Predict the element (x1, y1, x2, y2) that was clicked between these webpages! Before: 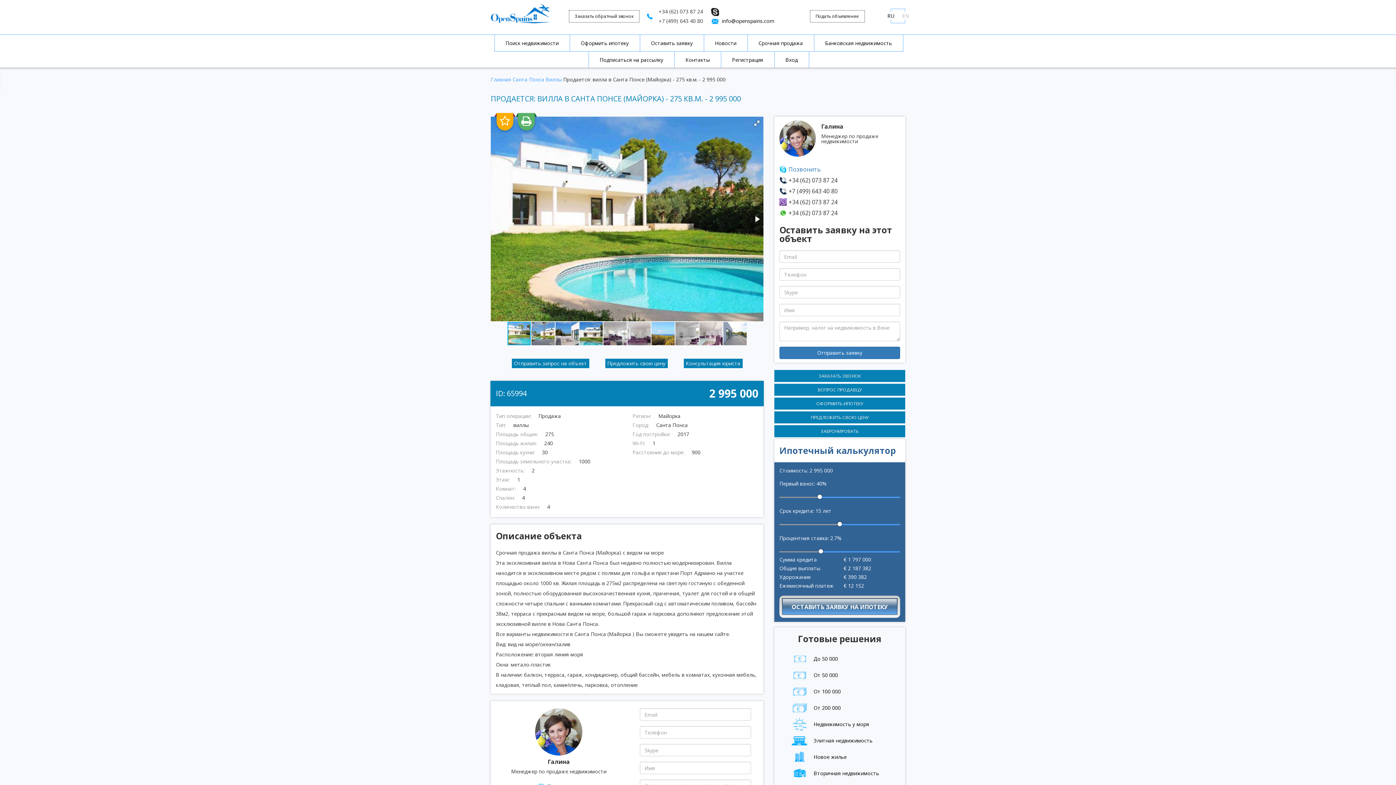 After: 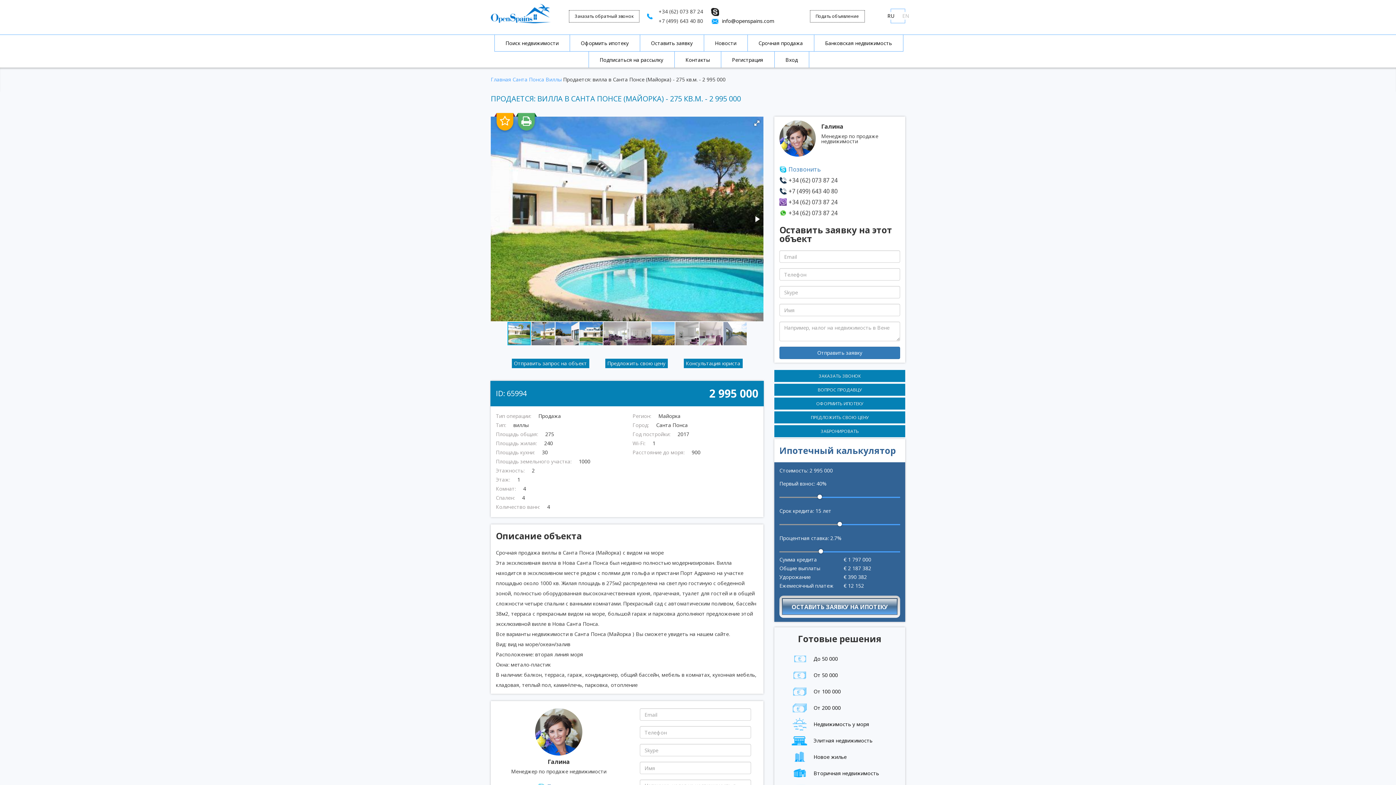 Action: bbox: (711, 8, 722, 14)